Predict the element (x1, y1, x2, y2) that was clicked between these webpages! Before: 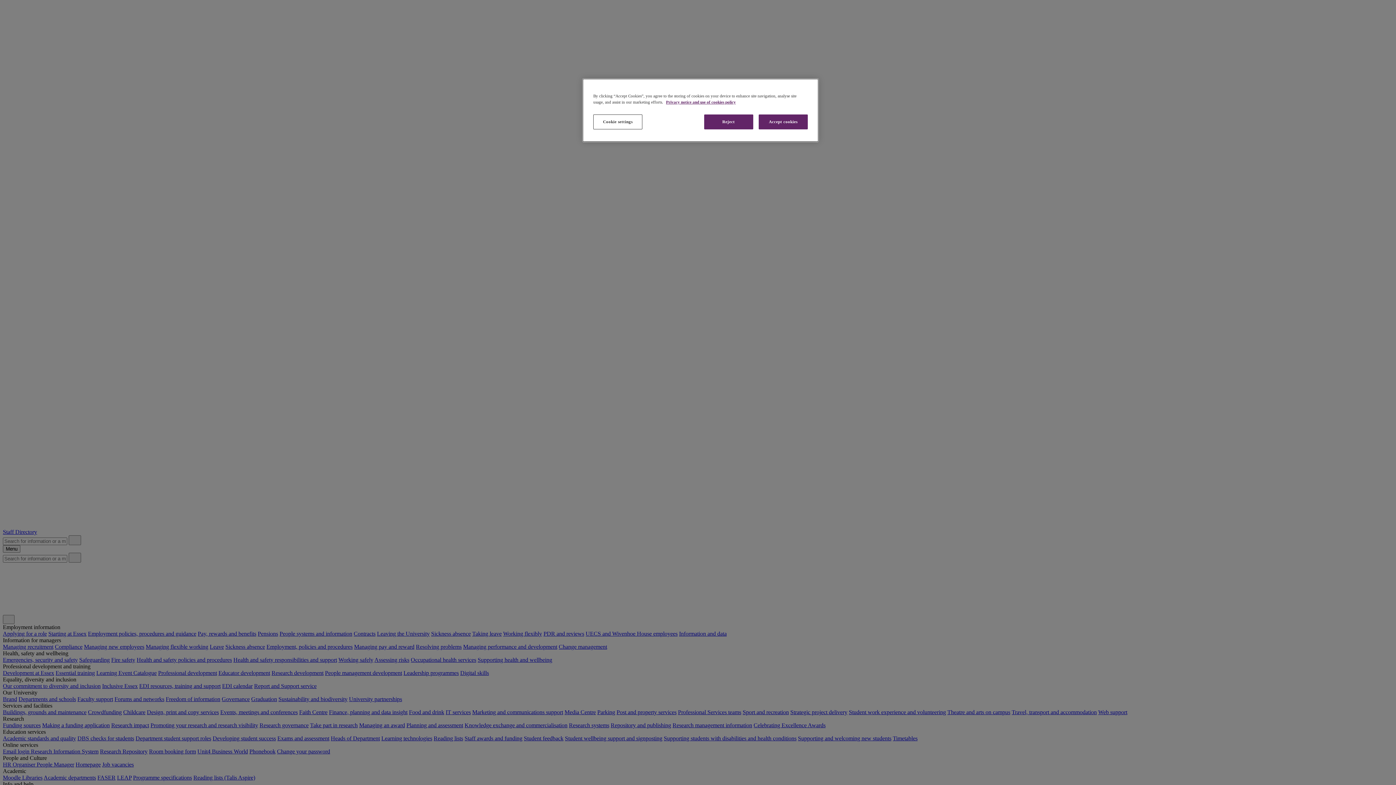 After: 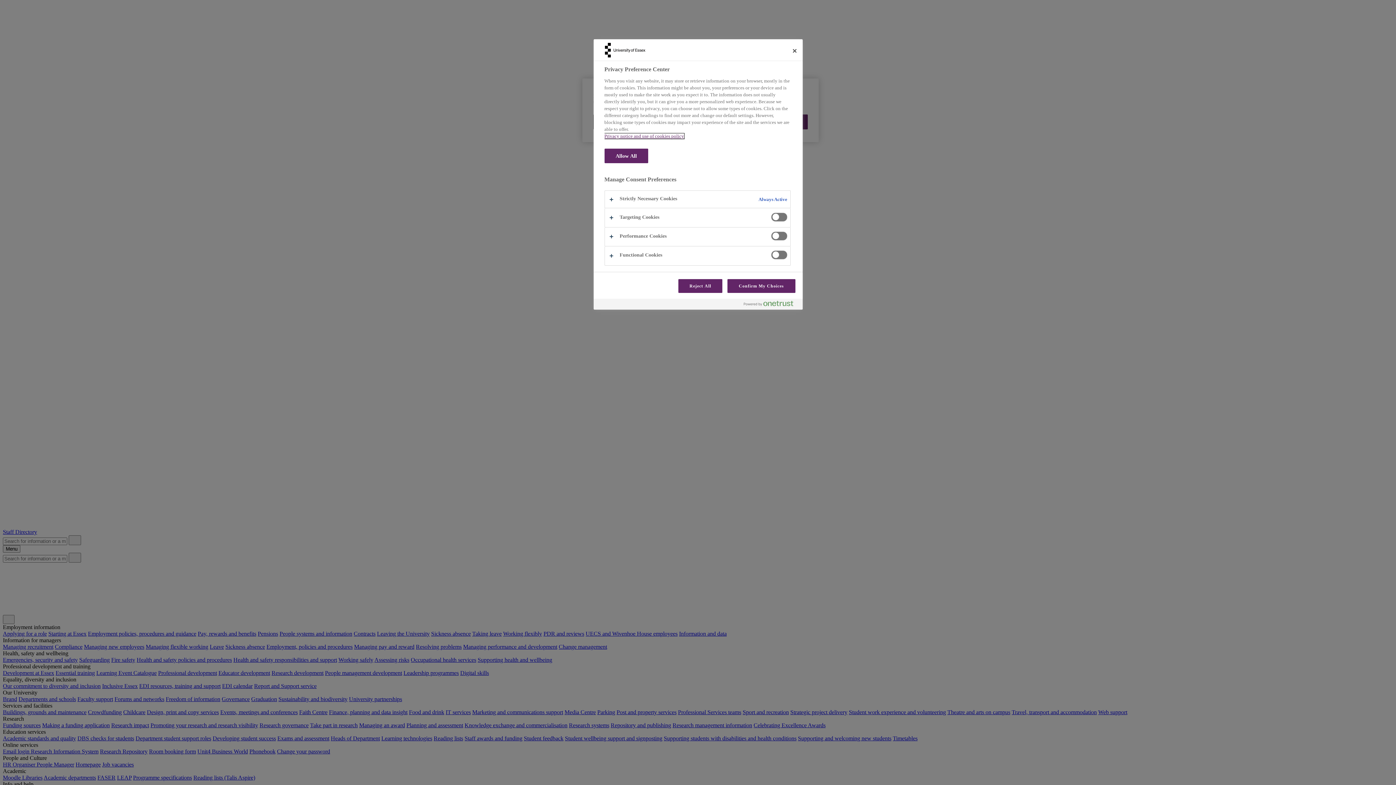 Action: bbox: (593, 114, 642, 129) label: Cookie settings